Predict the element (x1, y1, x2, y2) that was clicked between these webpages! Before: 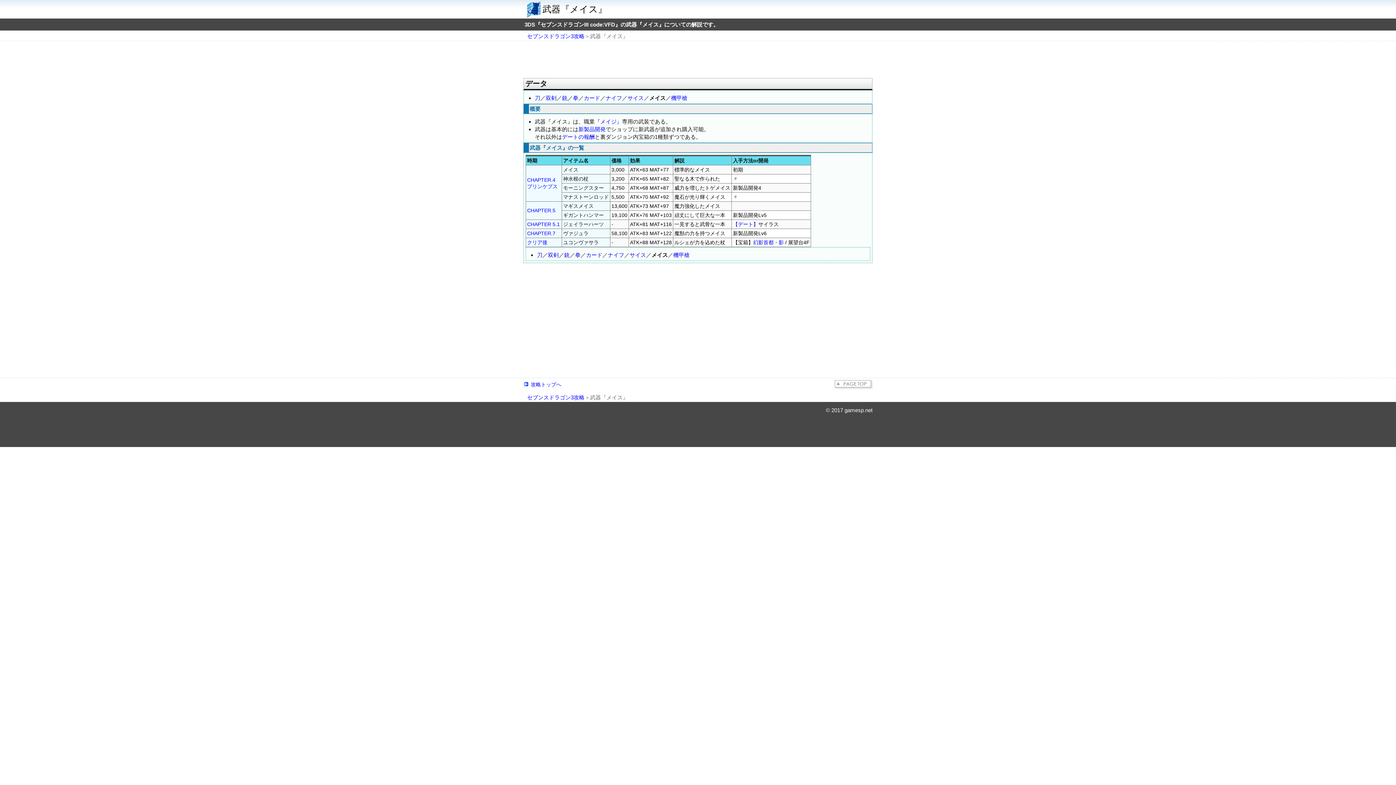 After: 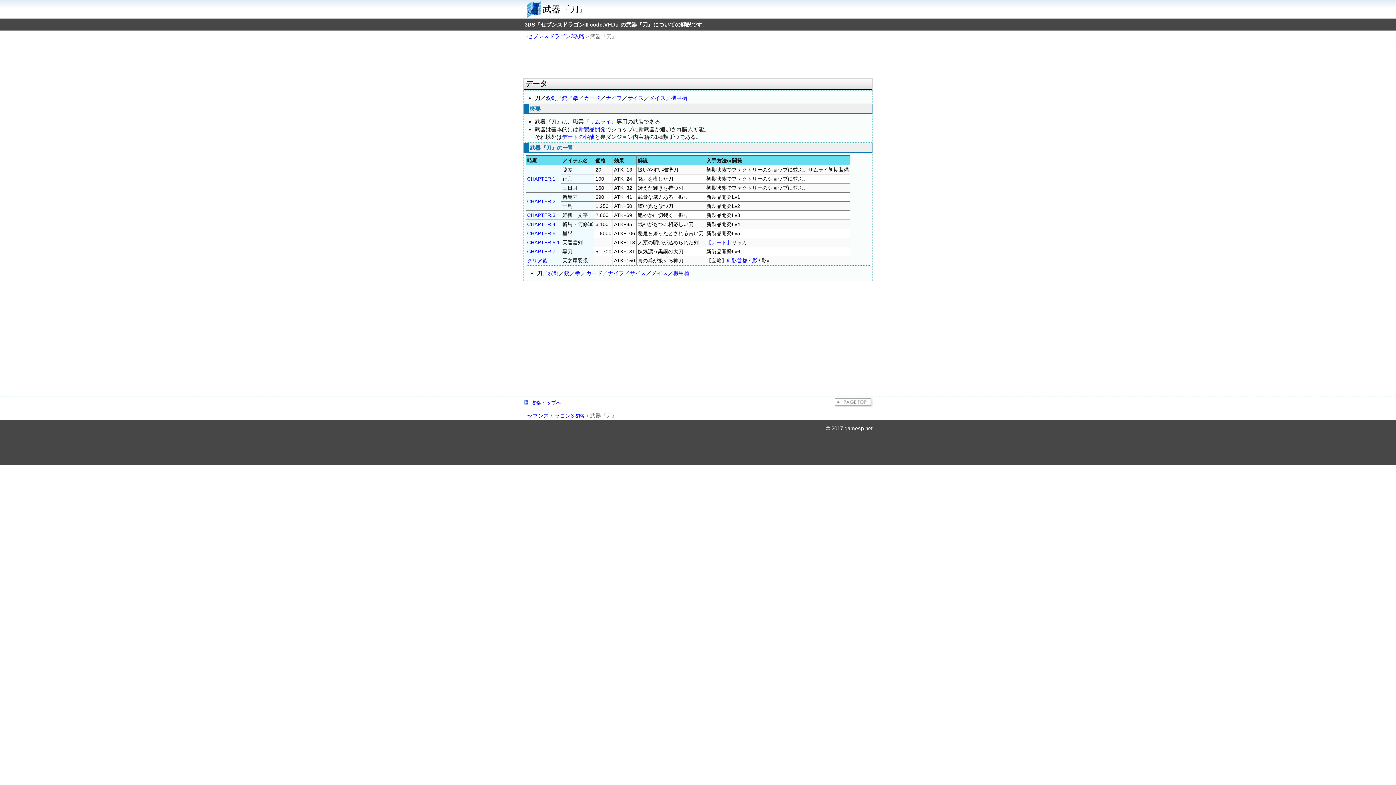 Action: label: 刀 bbox: (534, 94, 540, 101)